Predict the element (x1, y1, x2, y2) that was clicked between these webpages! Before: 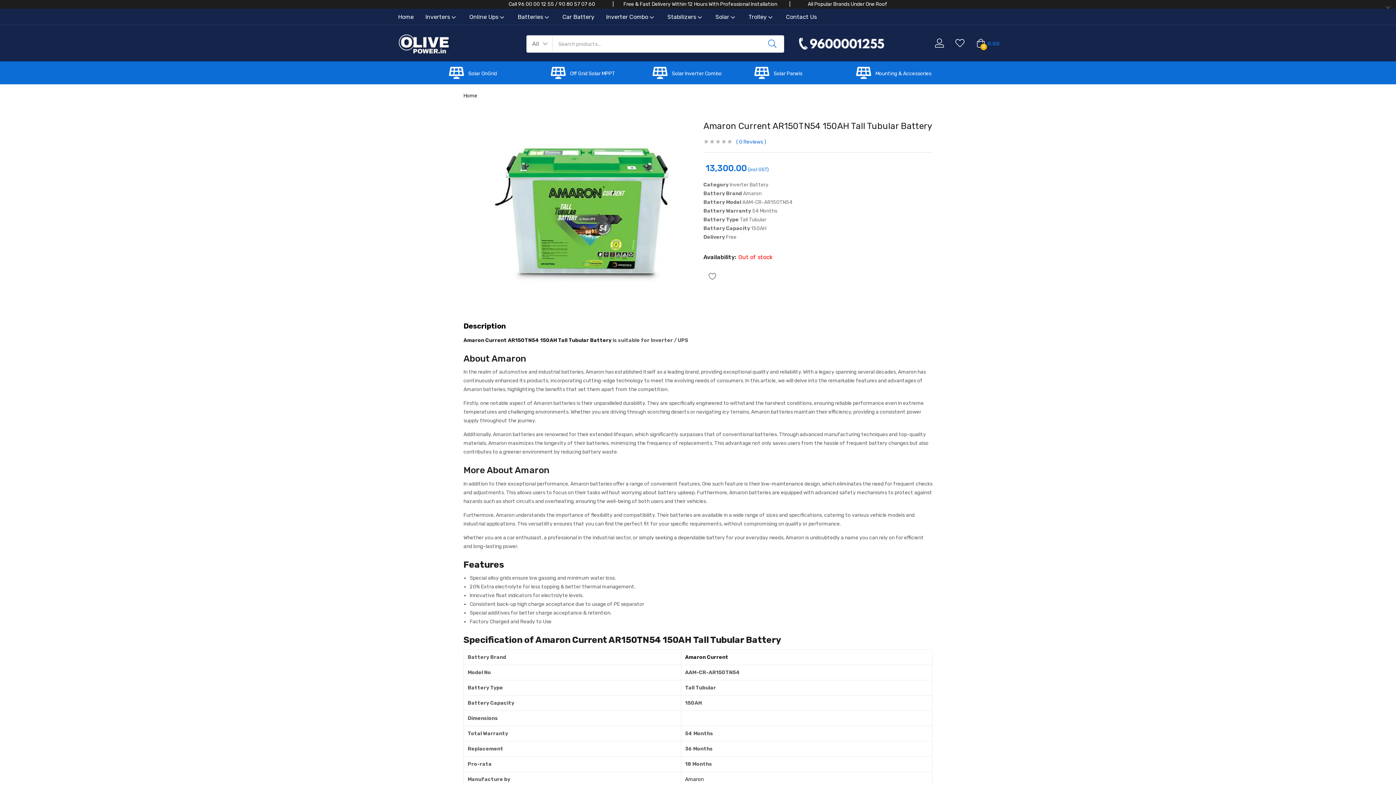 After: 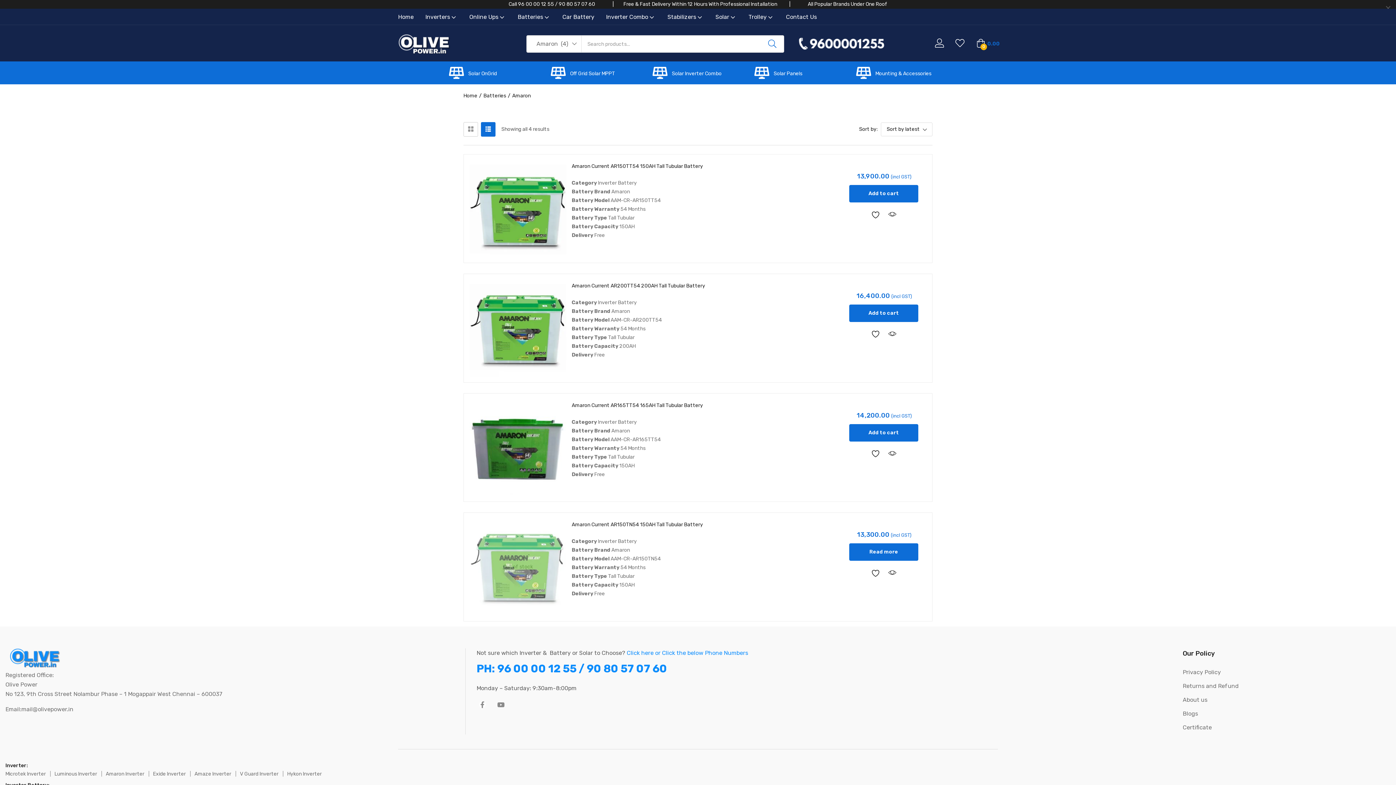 Action: bbox: (463, 337, 611, 343) label: Amaron Current AR150TN54 150AH Tall Tubular Battery